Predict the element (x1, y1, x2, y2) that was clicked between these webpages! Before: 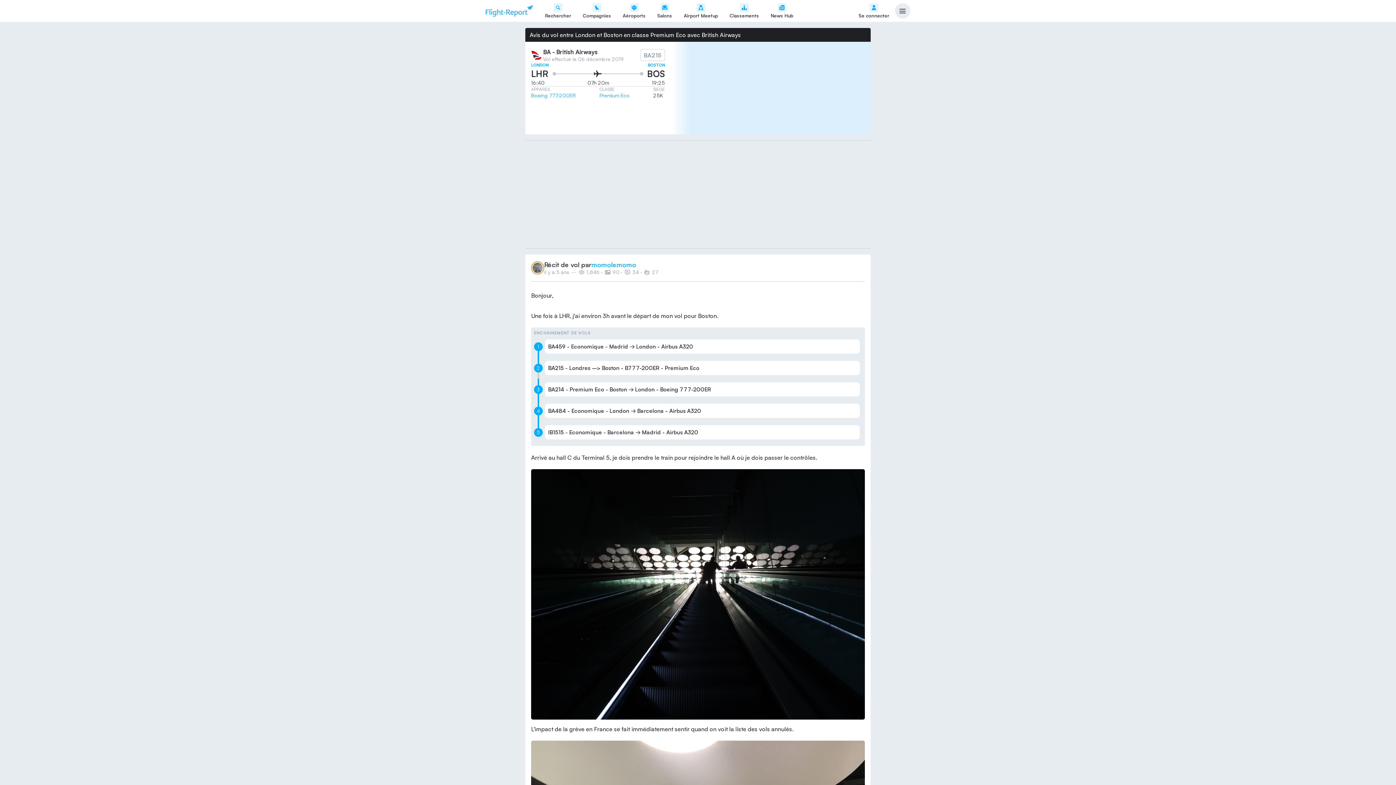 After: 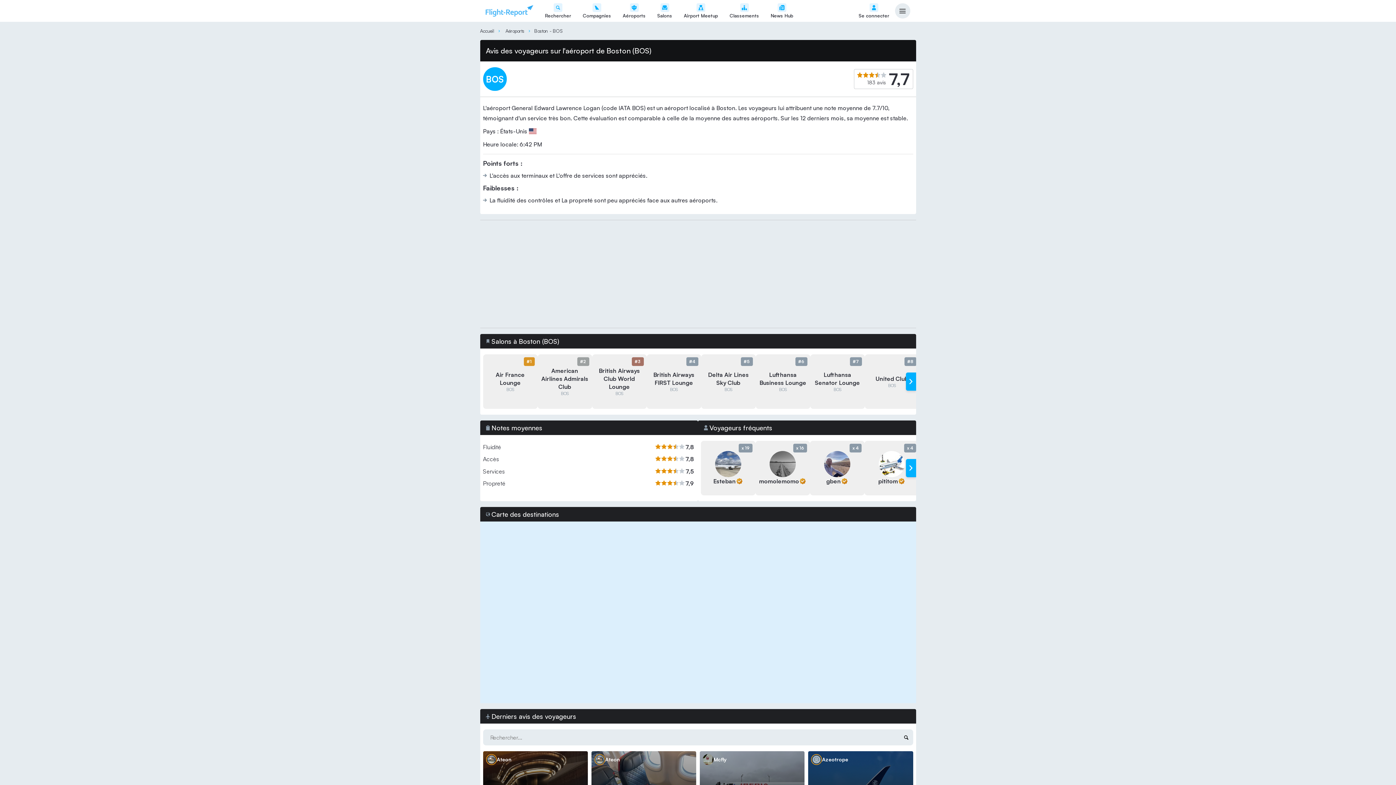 Action: label: BOS bbox: (643, 68, 665, 79)